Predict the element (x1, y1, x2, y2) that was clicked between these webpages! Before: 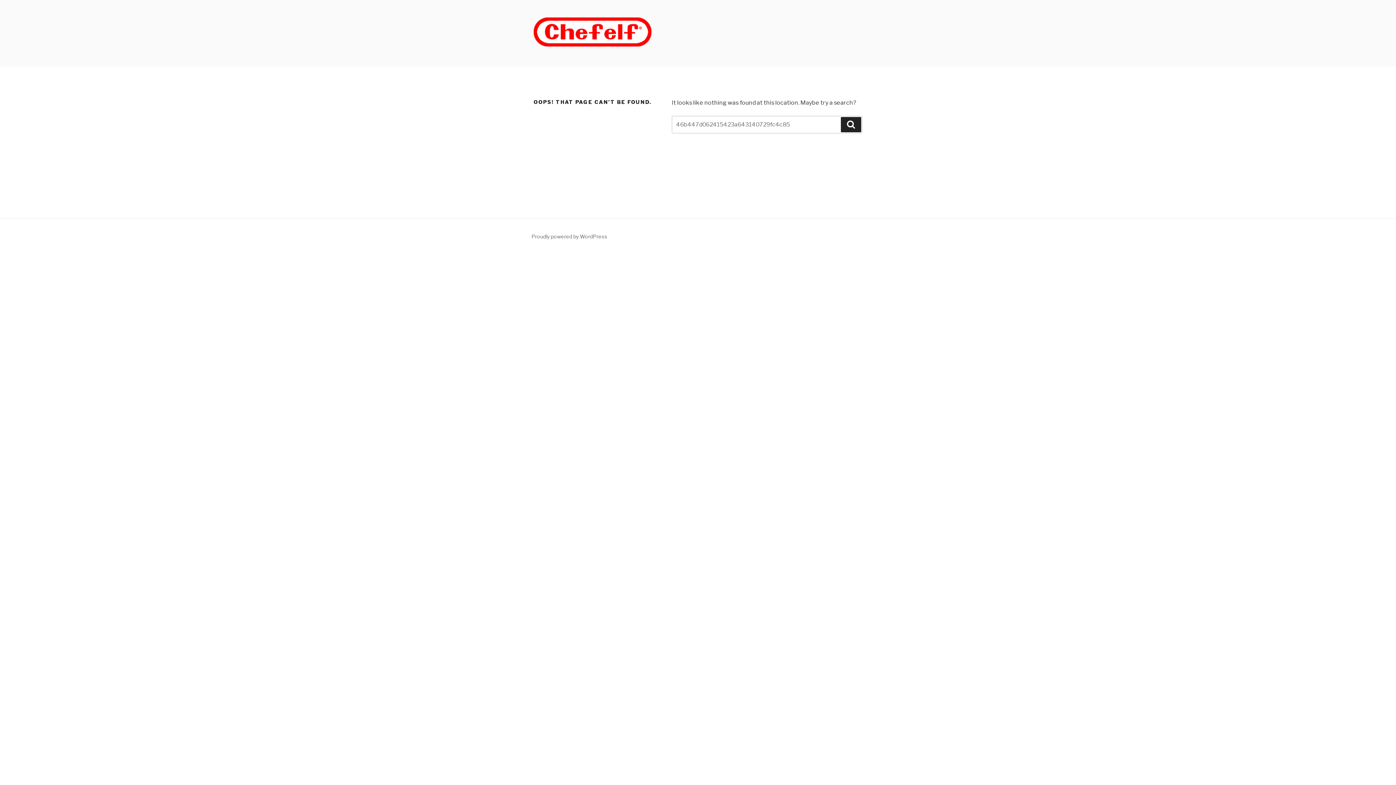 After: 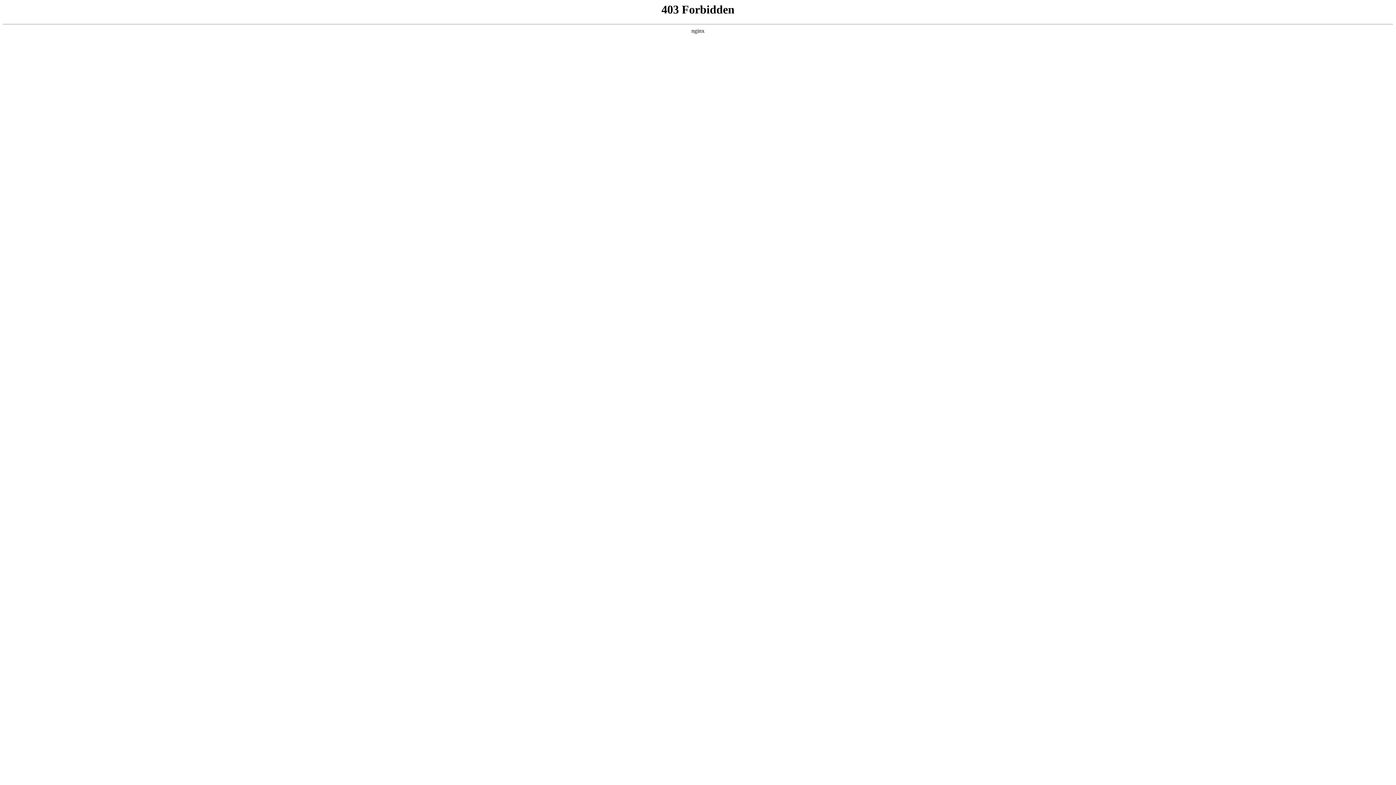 Action: bbox: (531, 233, 607, 239) label: Proudly powered by WordPress